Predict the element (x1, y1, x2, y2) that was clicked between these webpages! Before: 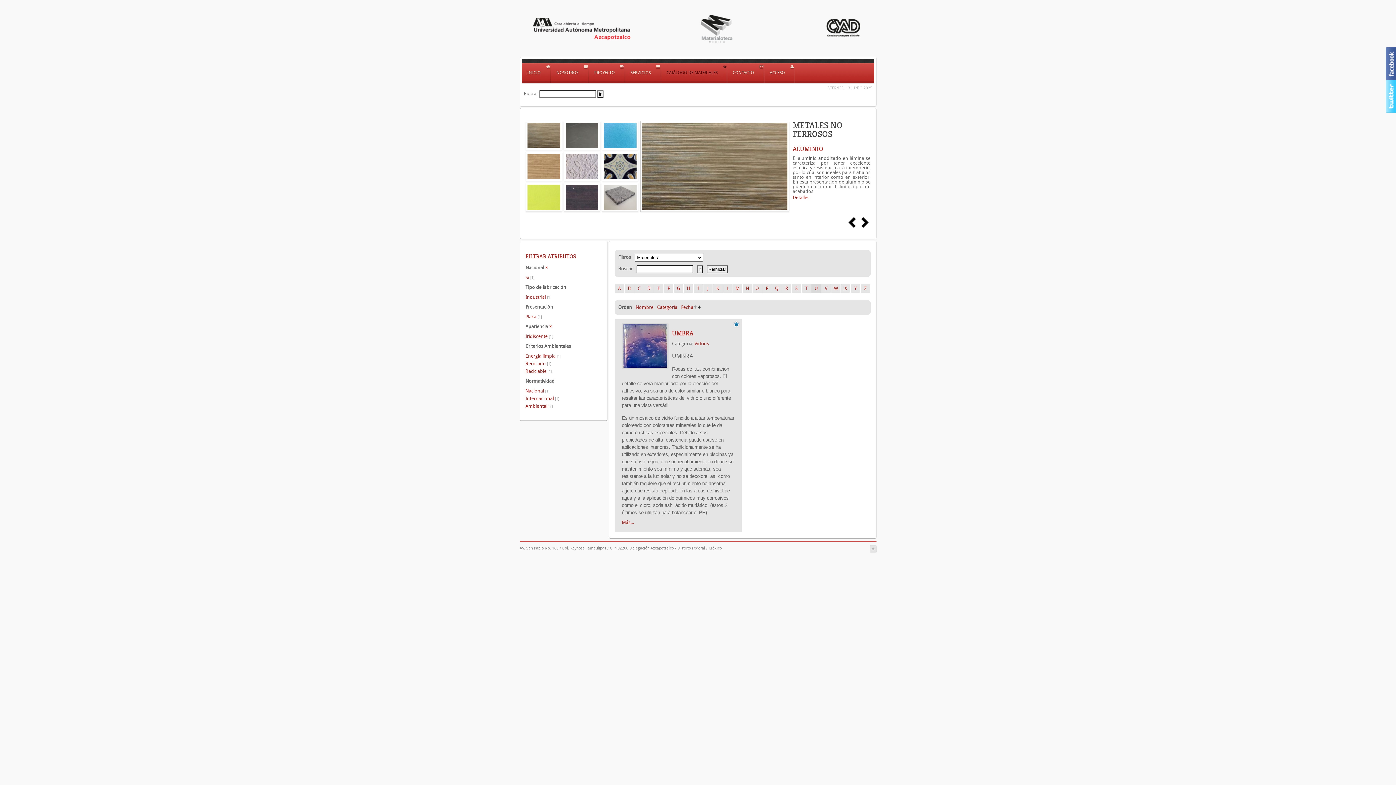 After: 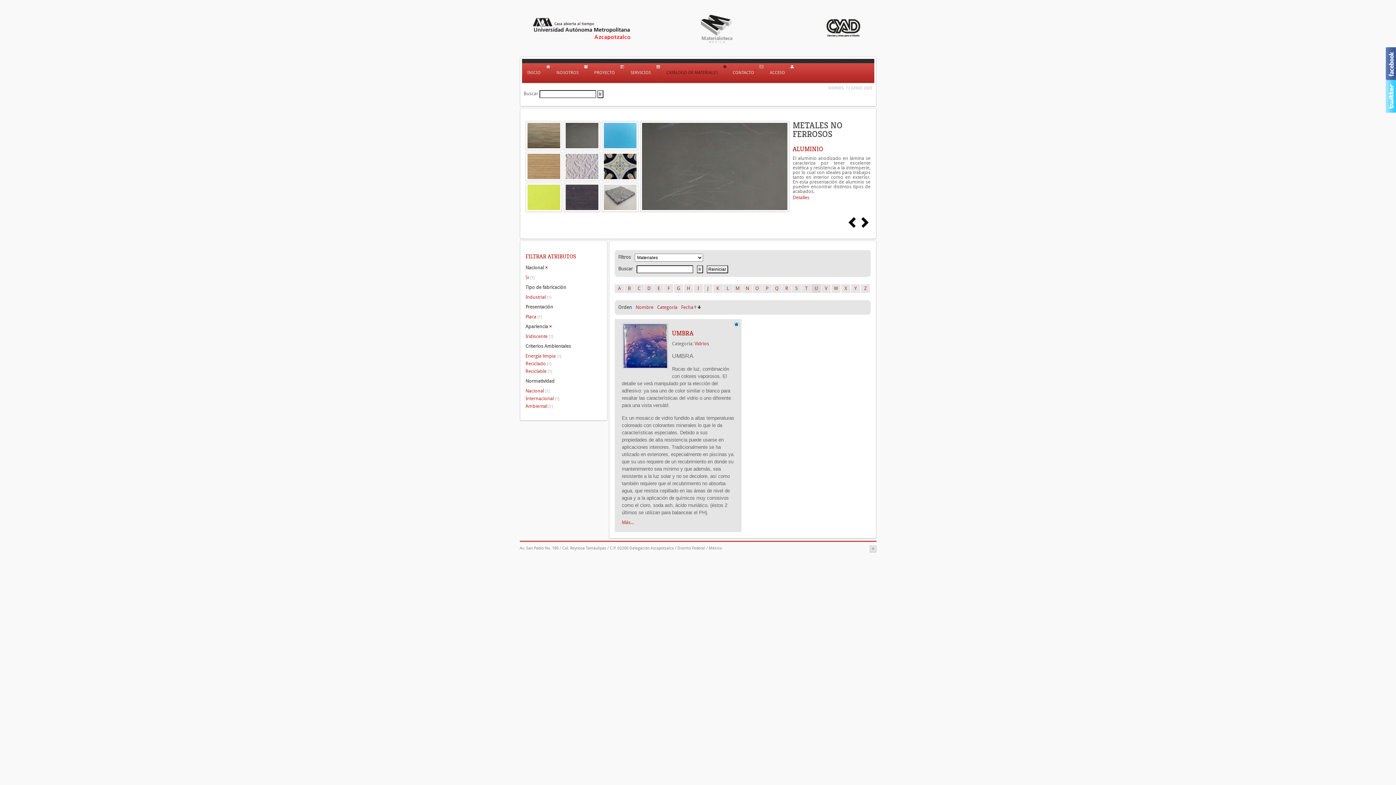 Action: bbox: (565, 117, 598, 142)